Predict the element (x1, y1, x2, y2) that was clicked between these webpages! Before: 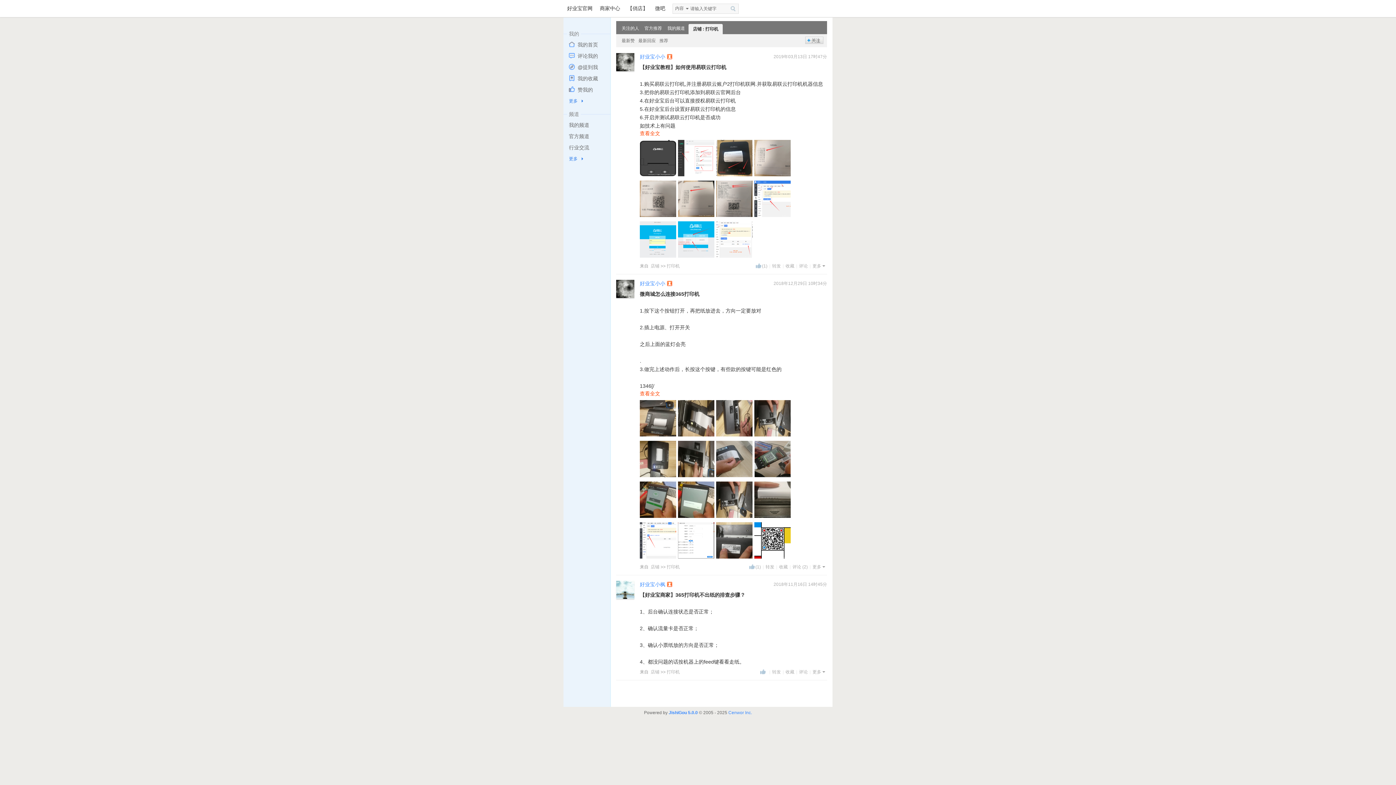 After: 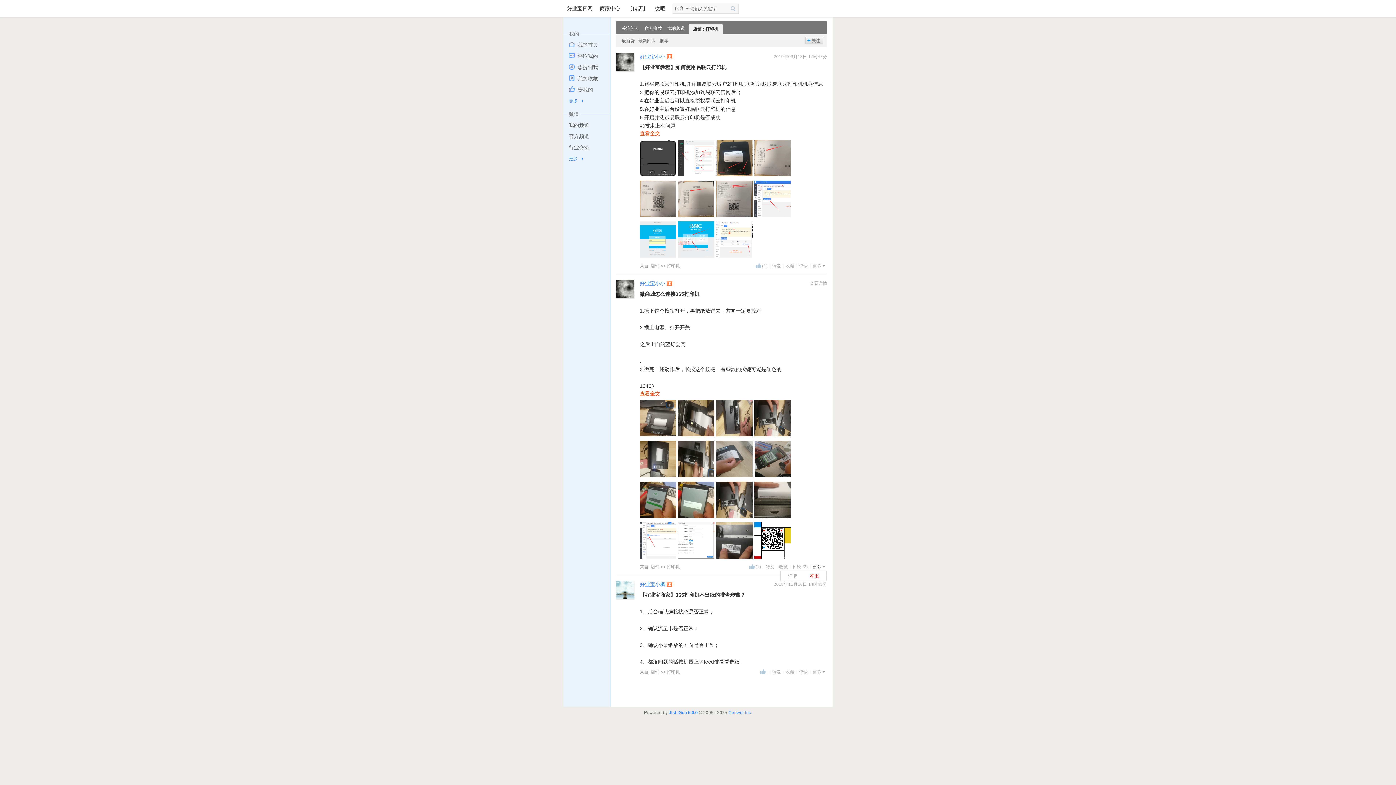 Action: label: 更多 bbox: (810, 563, 827, 571)